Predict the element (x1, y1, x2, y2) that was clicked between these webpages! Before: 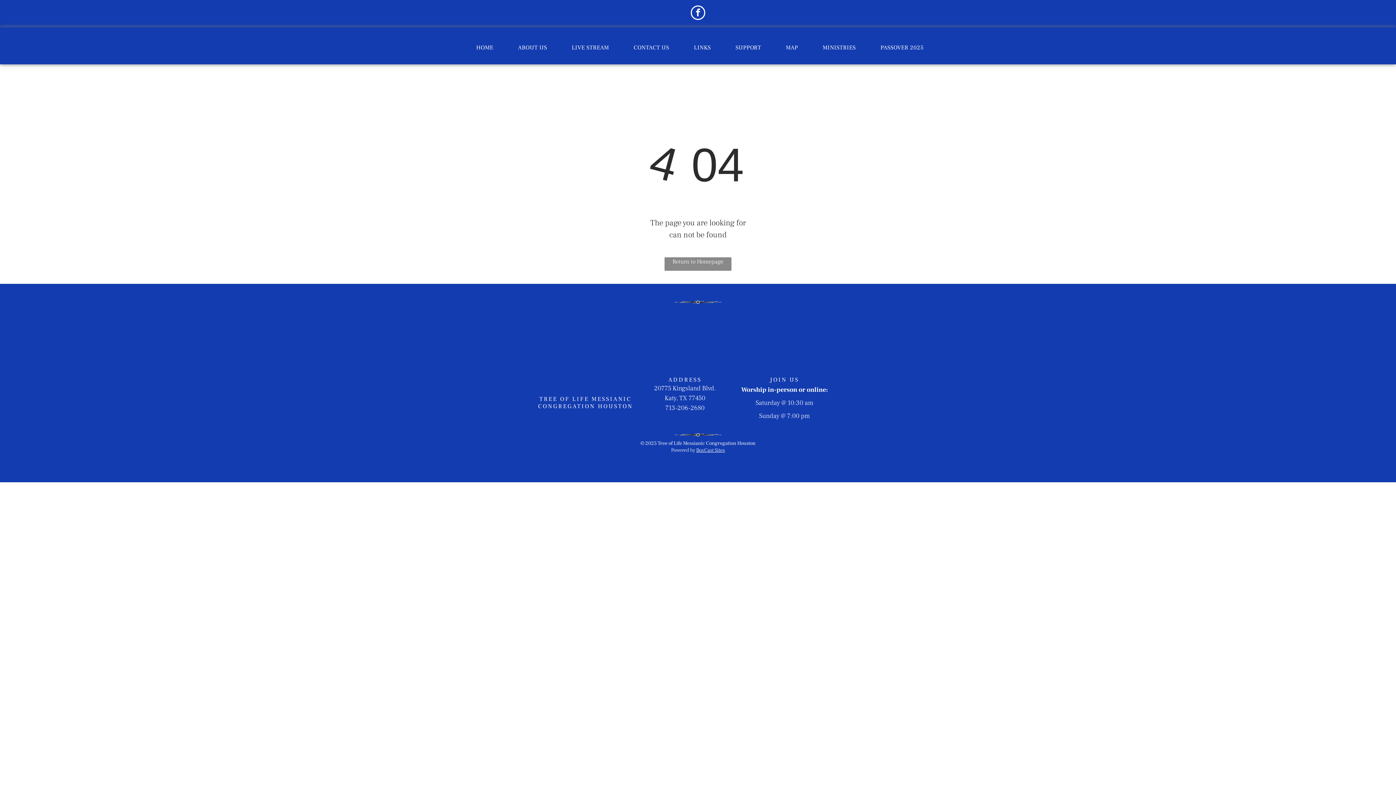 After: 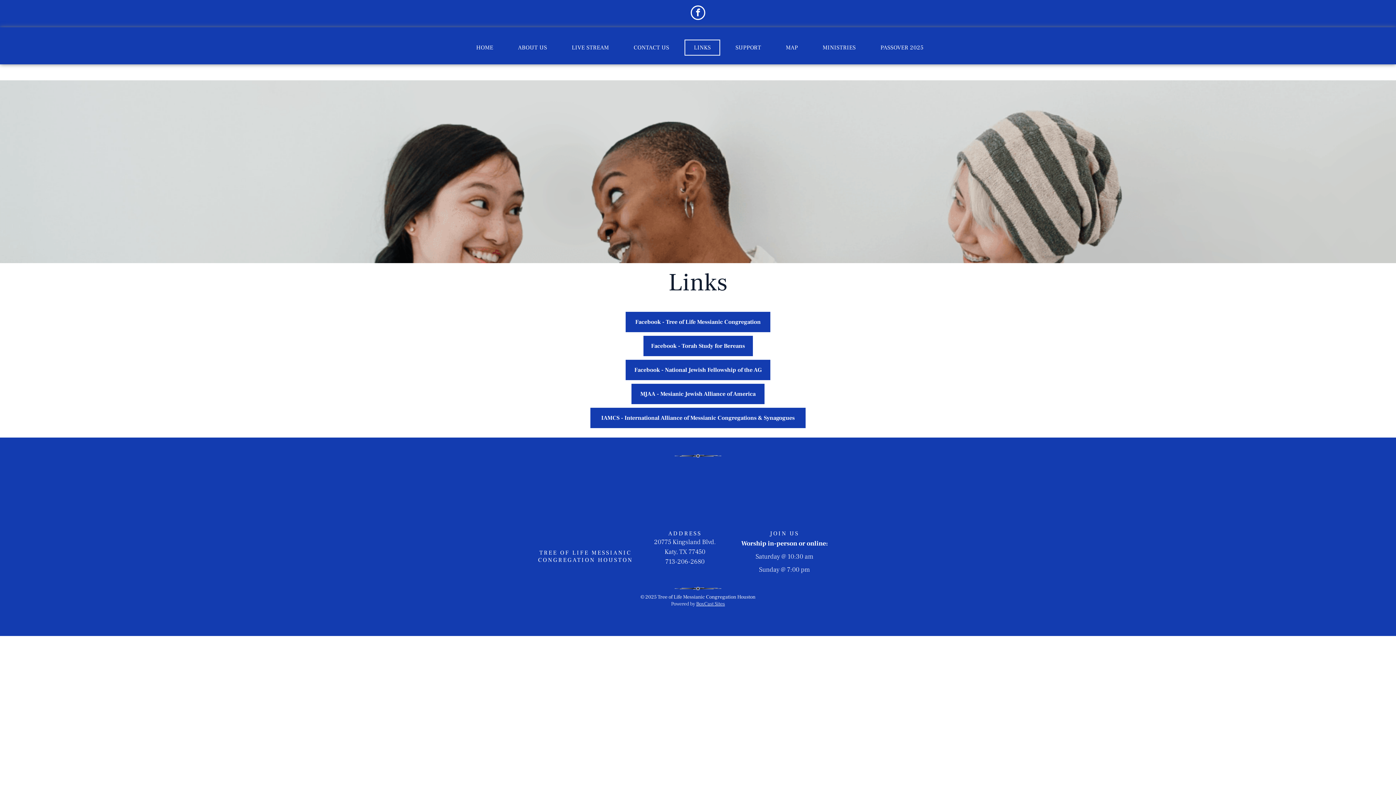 Action: bbox: (684, 39, 720, 55) label: LINKS